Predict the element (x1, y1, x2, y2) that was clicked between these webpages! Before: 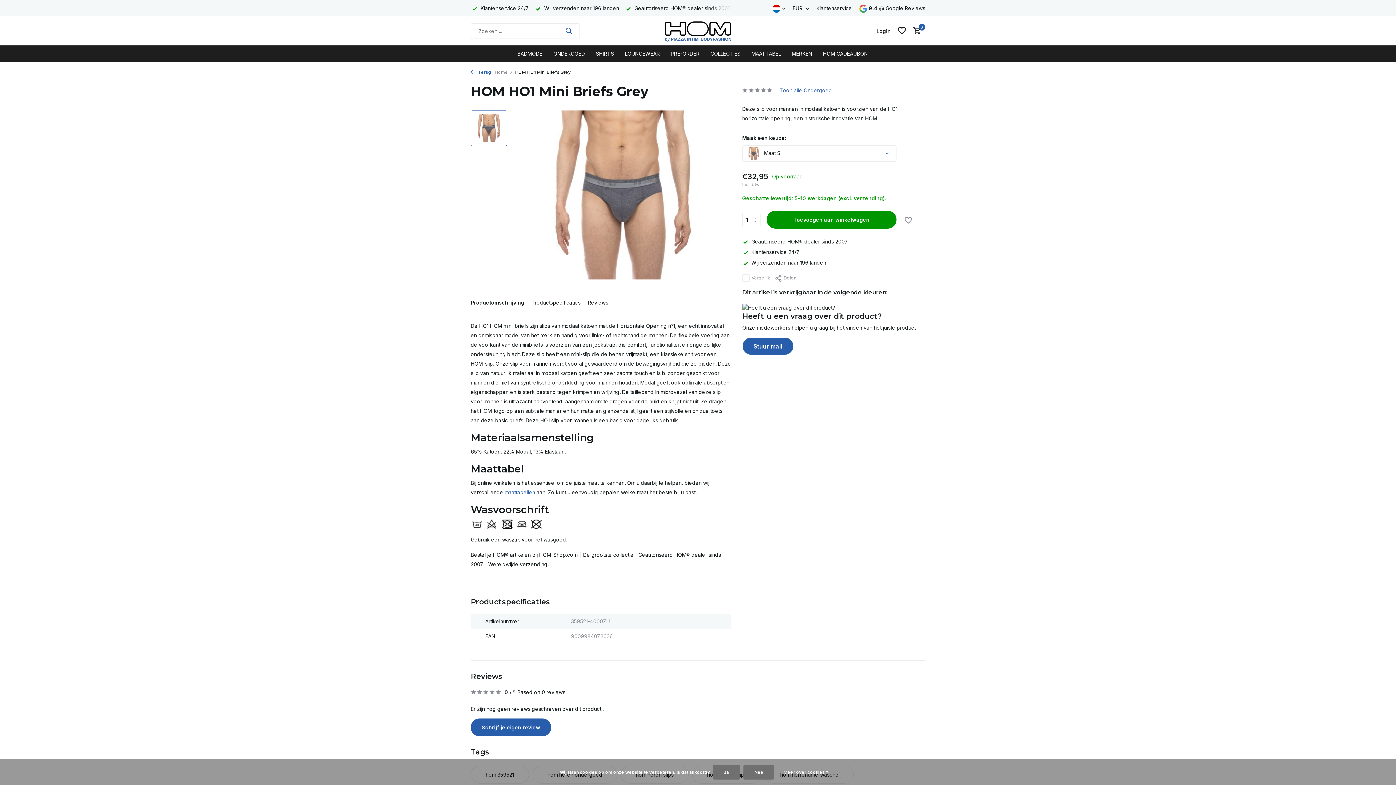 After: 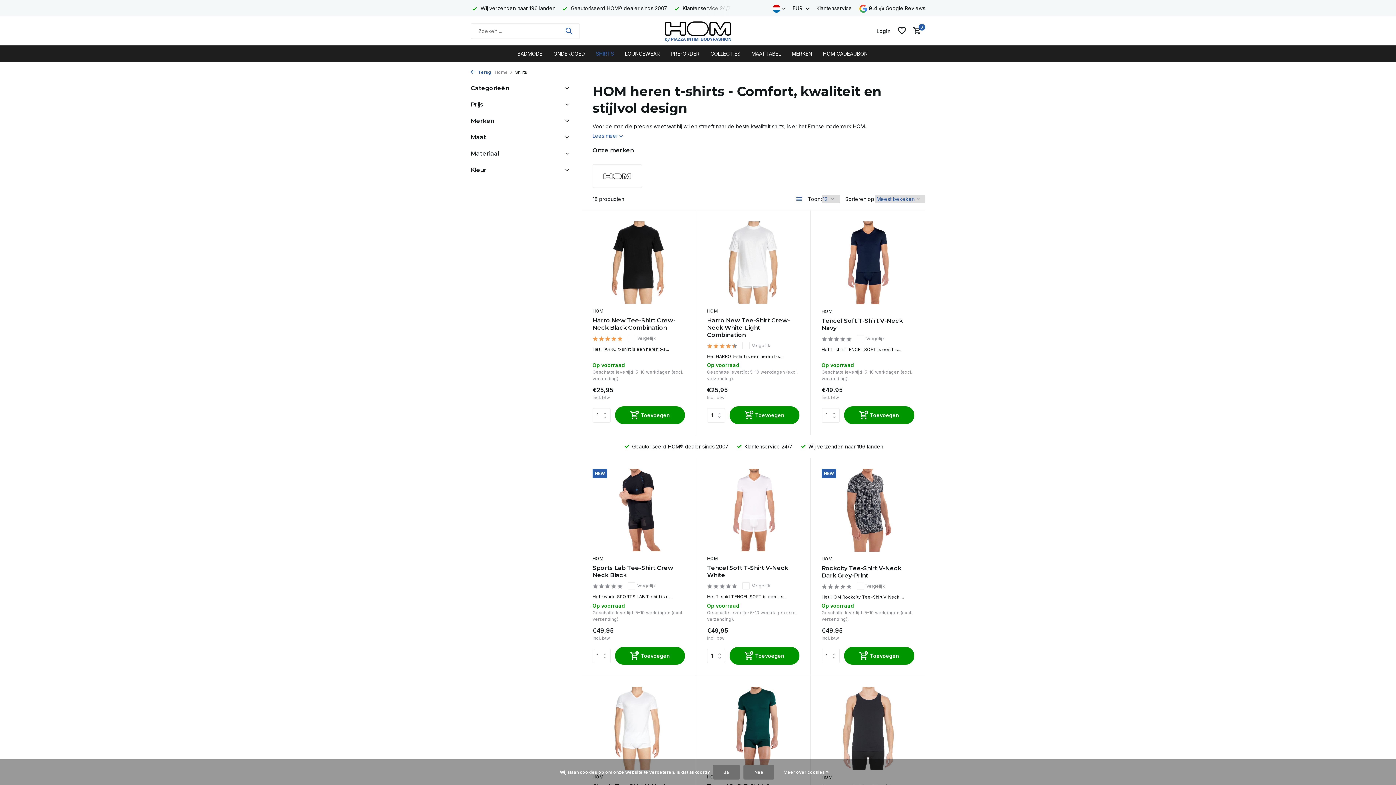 Action: bbox: (596, 45, 614, 61) label: SHIRTS